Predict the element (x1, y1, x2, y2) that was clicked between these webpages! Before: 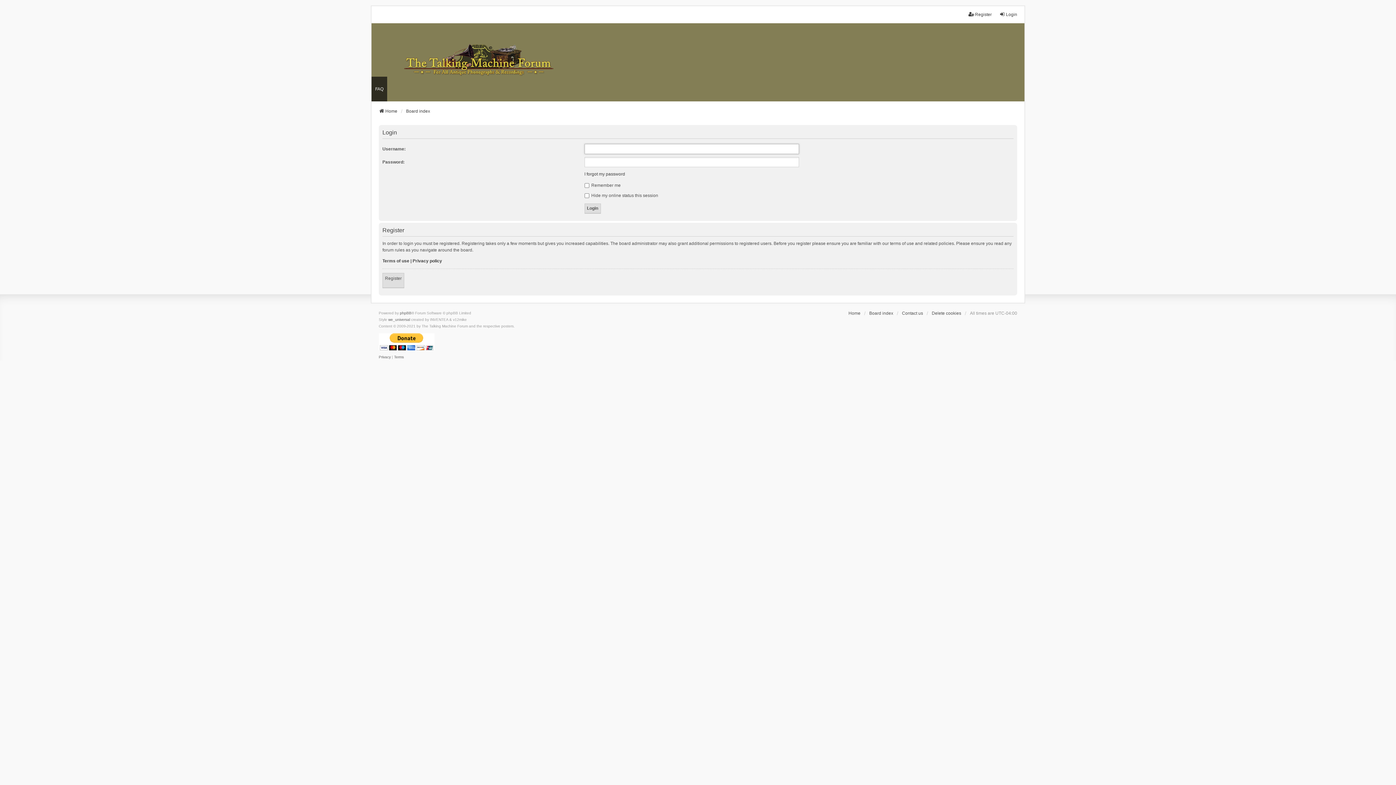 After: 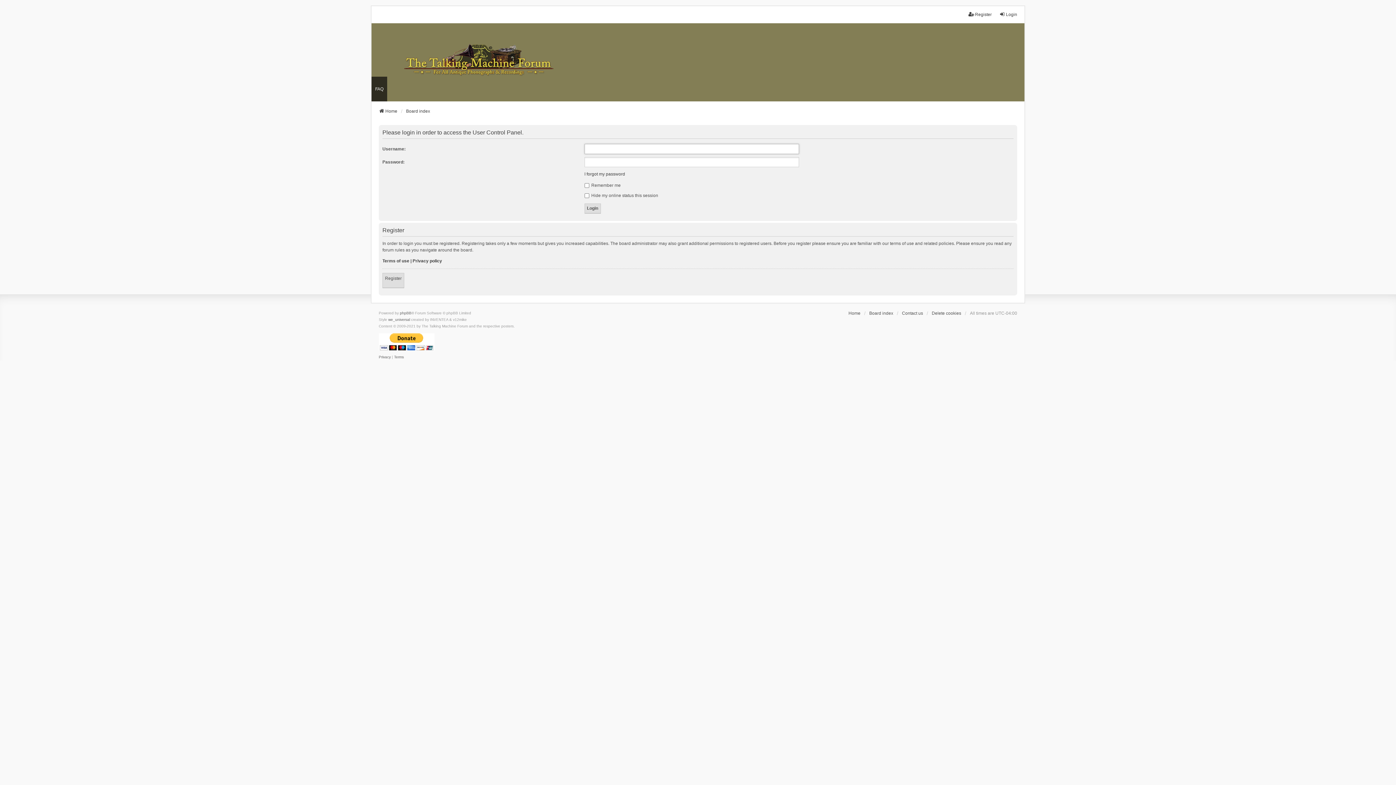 Action: bbox: (382, 273, 404, 288) label: Register